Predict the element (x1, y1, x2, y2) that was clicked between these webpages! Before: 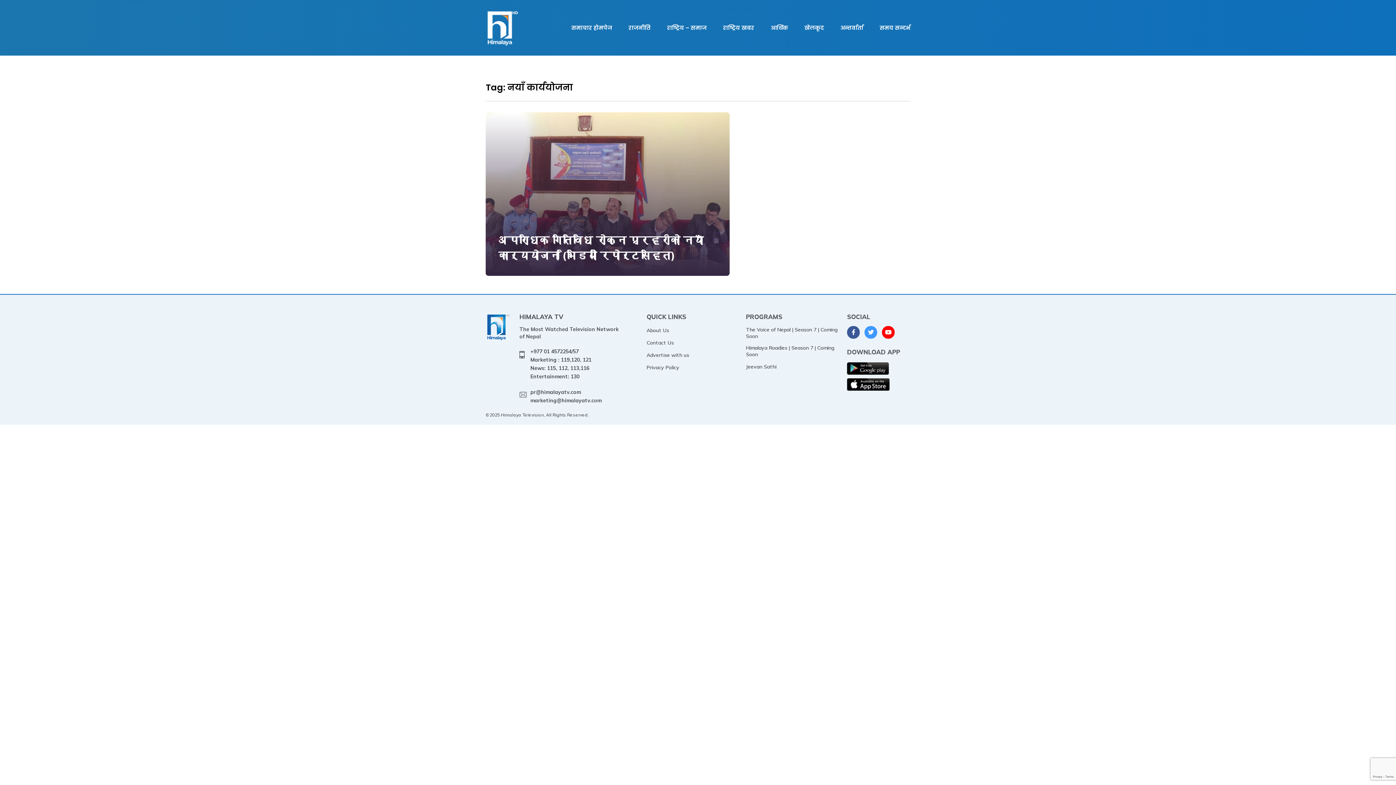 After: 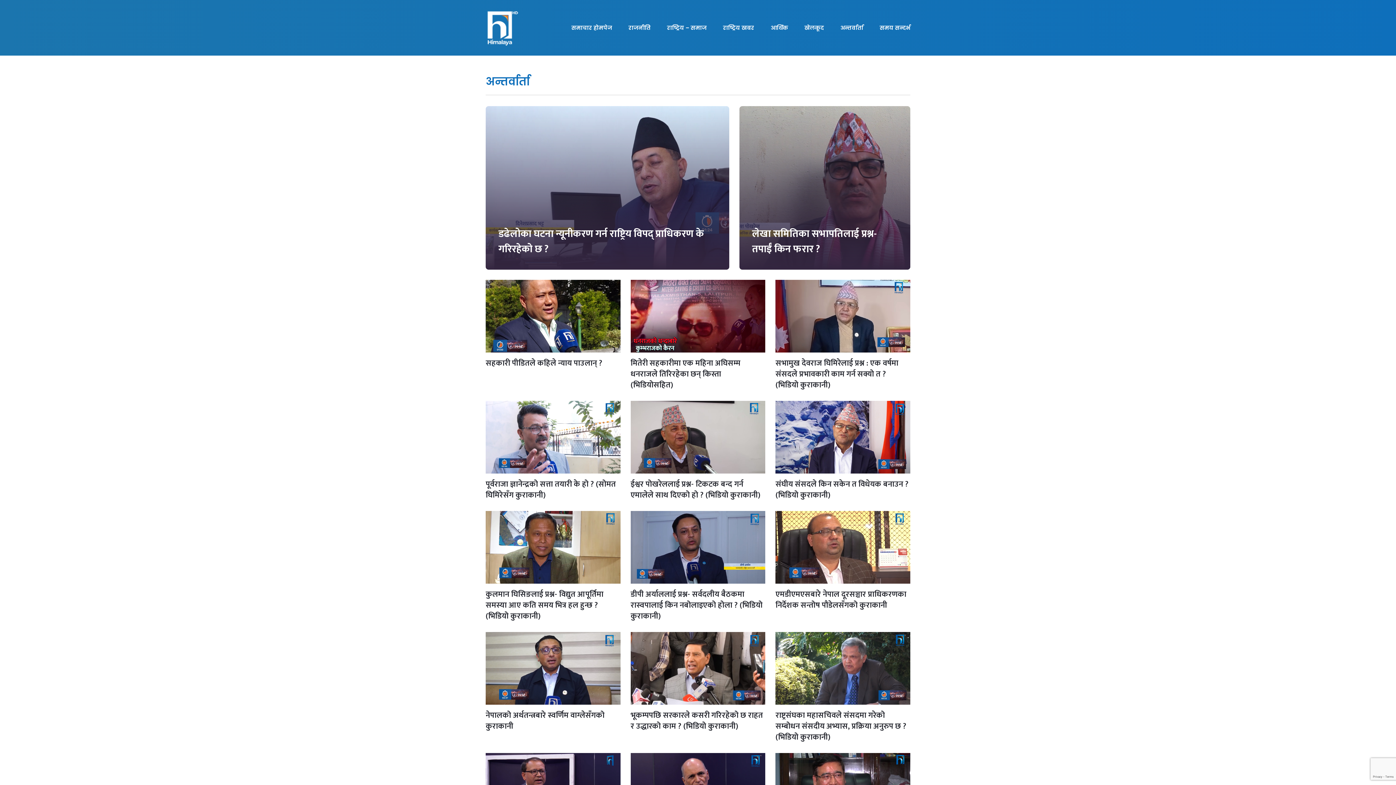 Action: bbox: (840, 0, 863, 55) label: अन्तर्वार्ता